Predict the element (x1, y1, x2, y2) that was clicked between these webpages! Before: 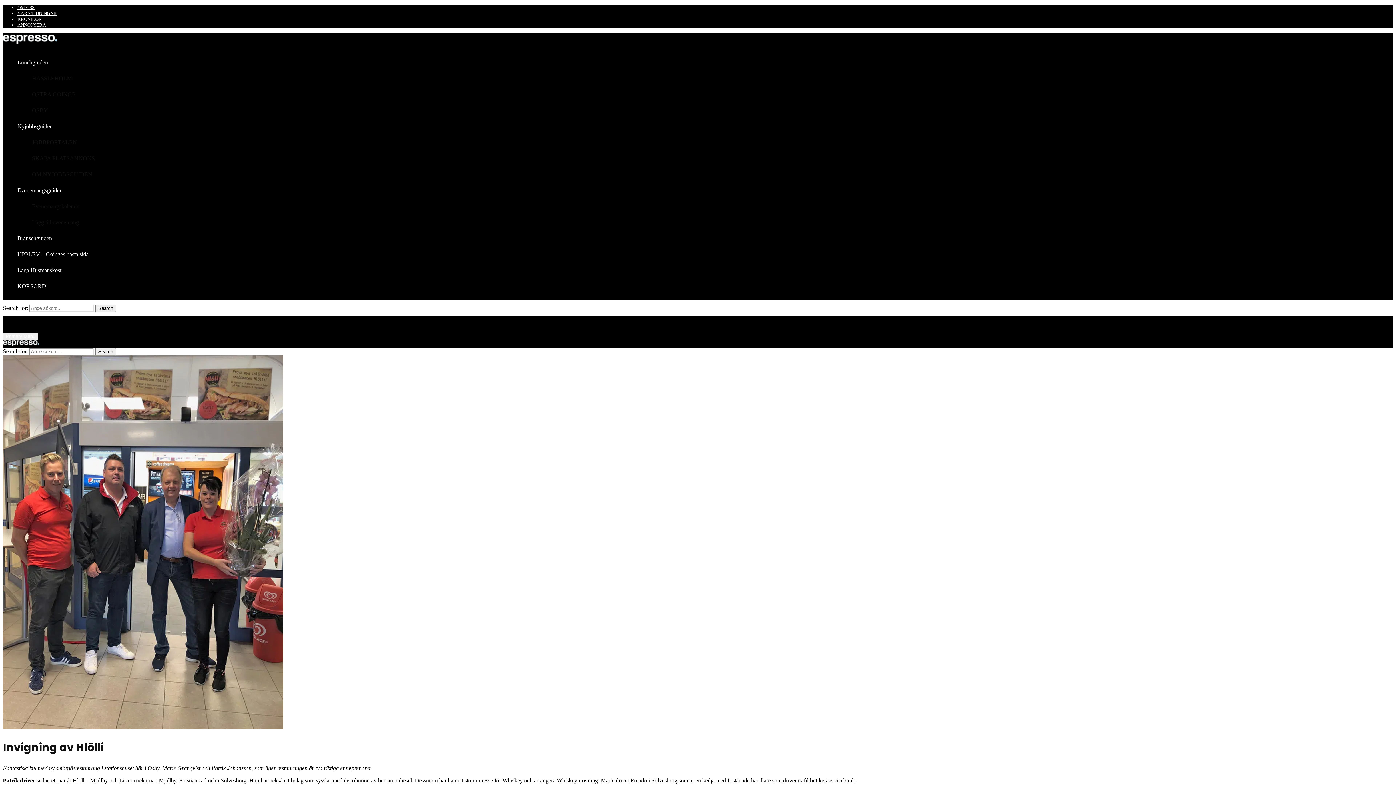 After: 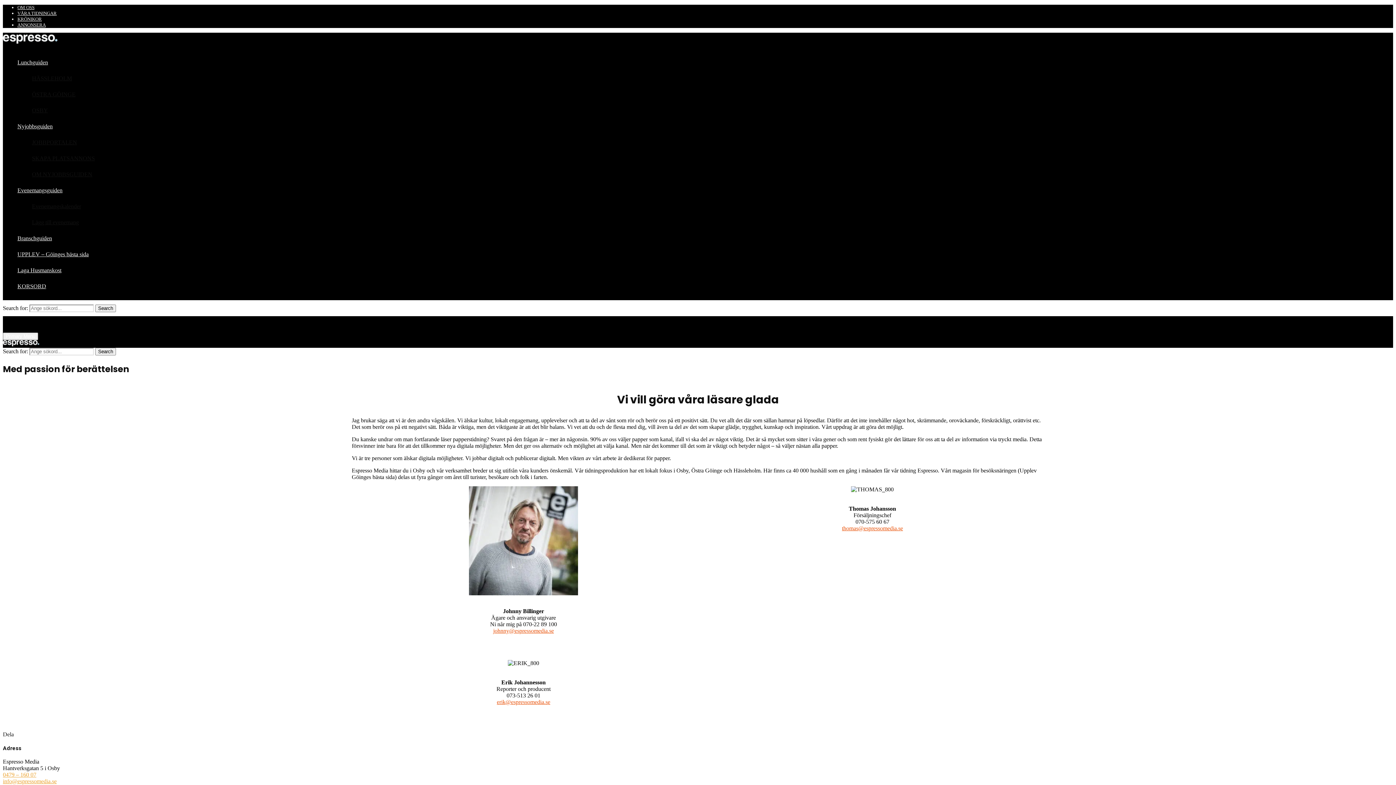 Action: label: OM OSS bbox: (17, 4, 34, 10)